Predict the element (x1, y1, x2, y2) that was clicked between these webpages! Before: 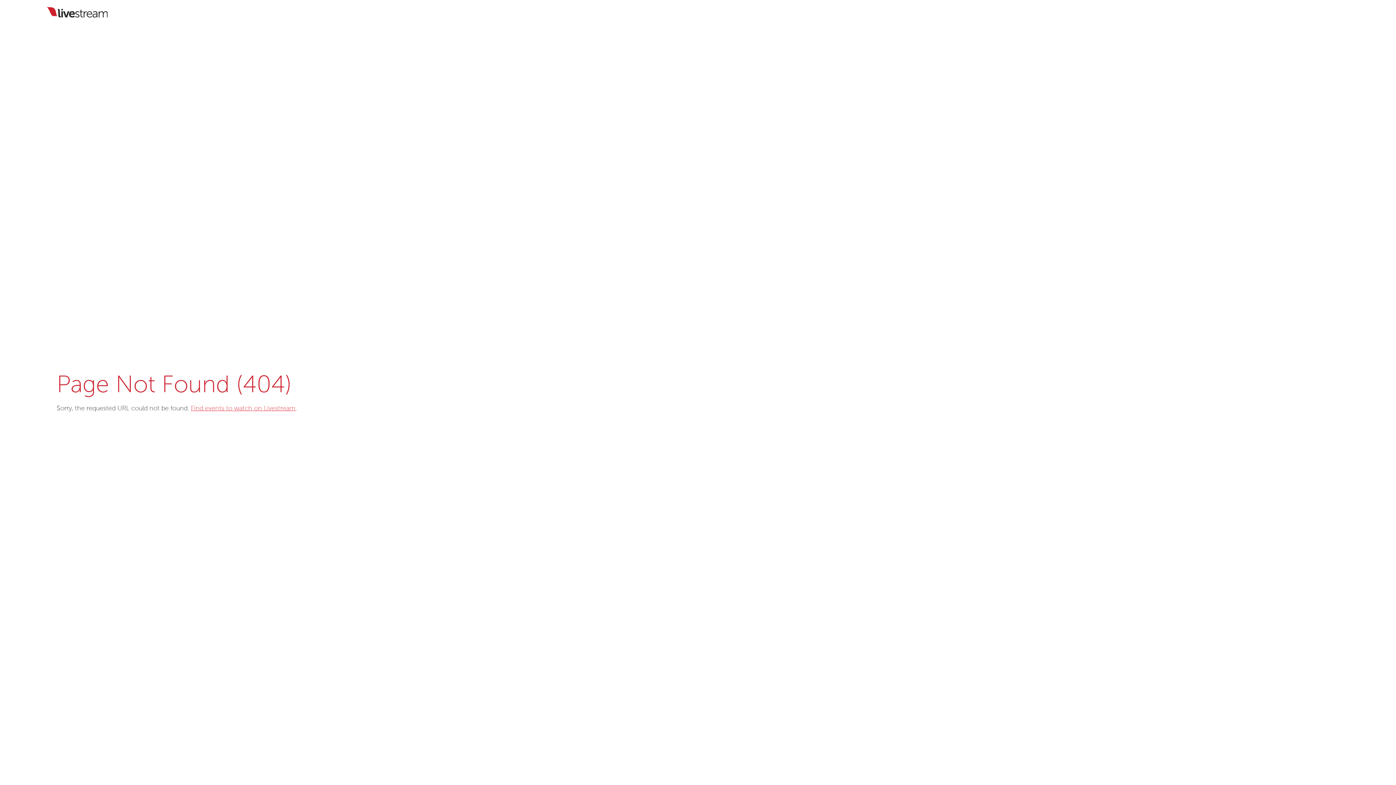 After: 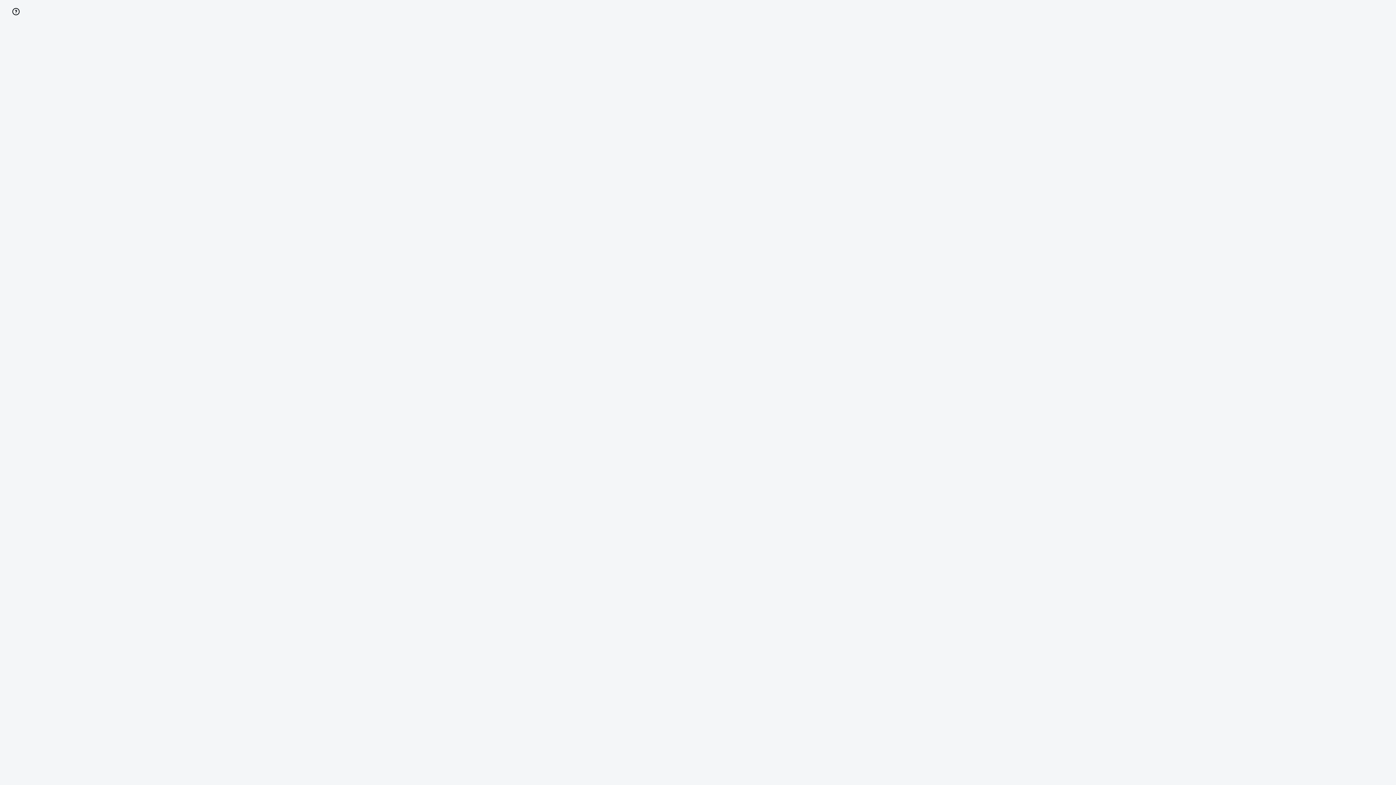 Action: bbox: (190, 405, 295, 412) label: Find events to watch on Livestream